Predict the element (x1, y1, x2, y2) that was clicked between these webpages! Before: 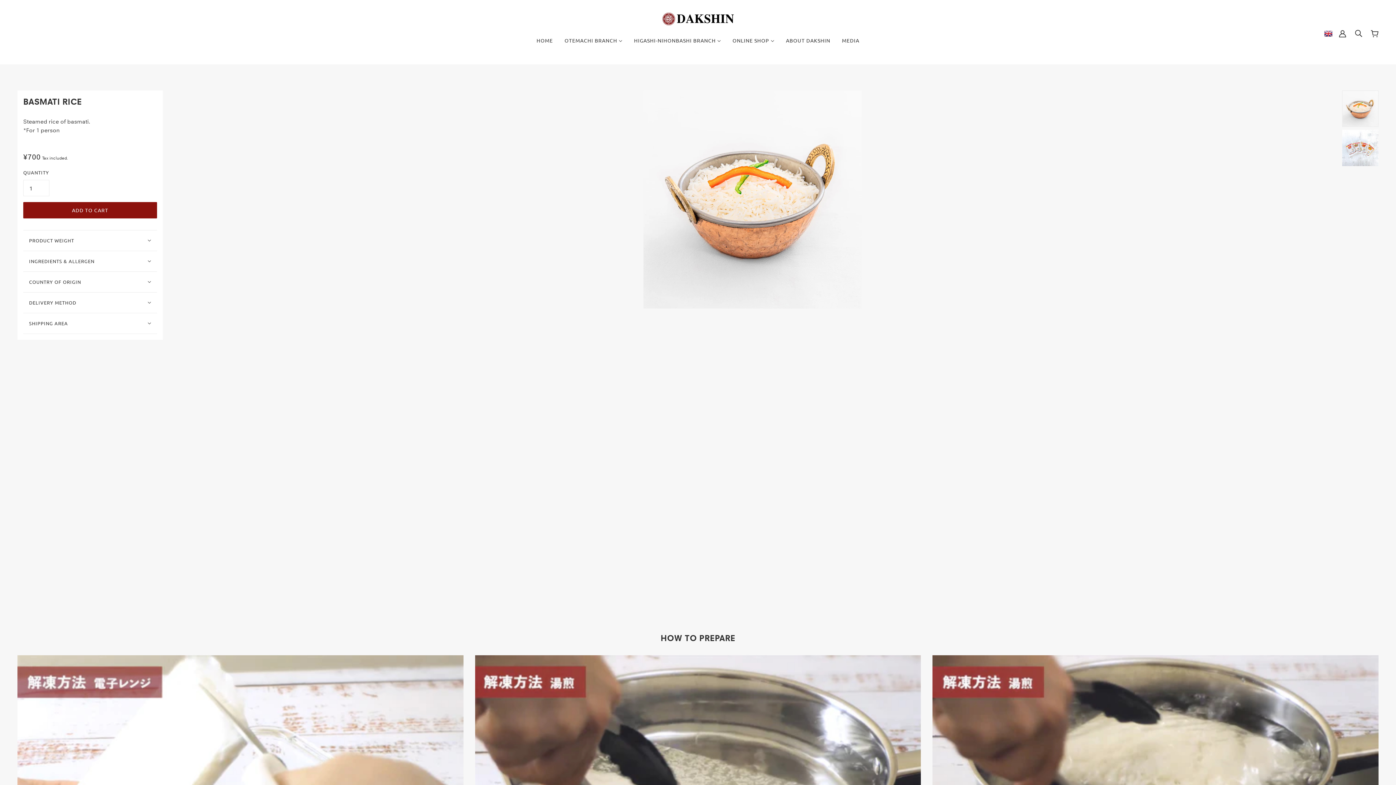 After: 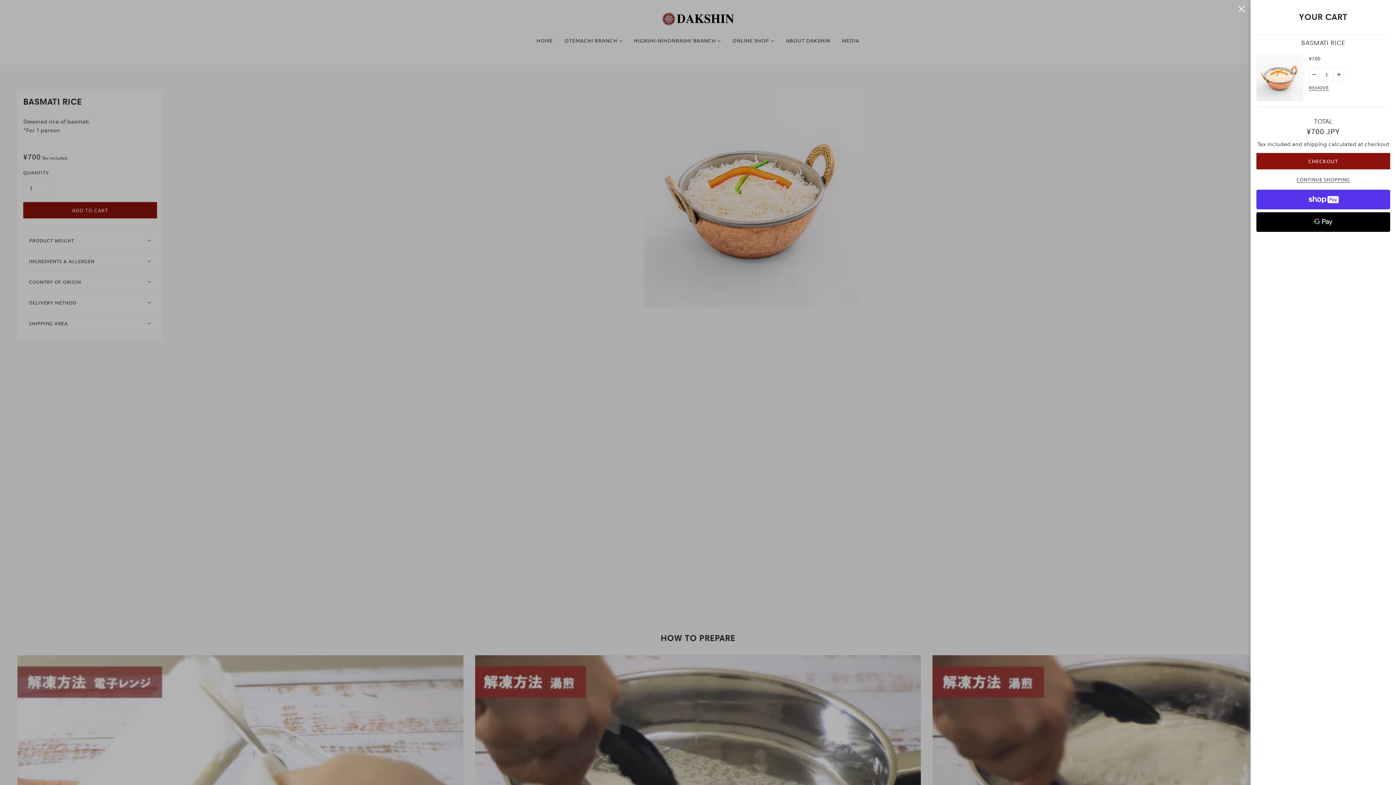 Action: bbox: (23, 202, 157, 218) label: ADD TO CART